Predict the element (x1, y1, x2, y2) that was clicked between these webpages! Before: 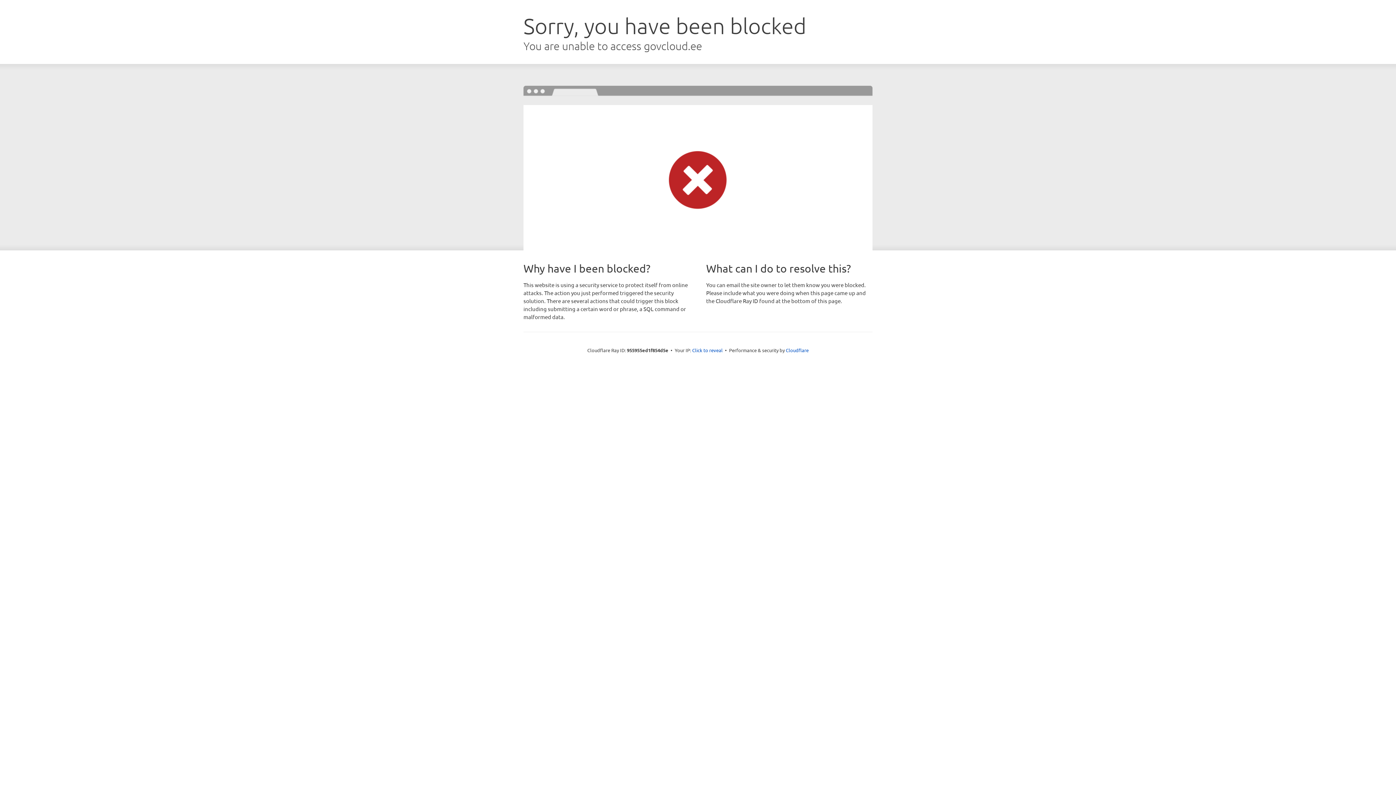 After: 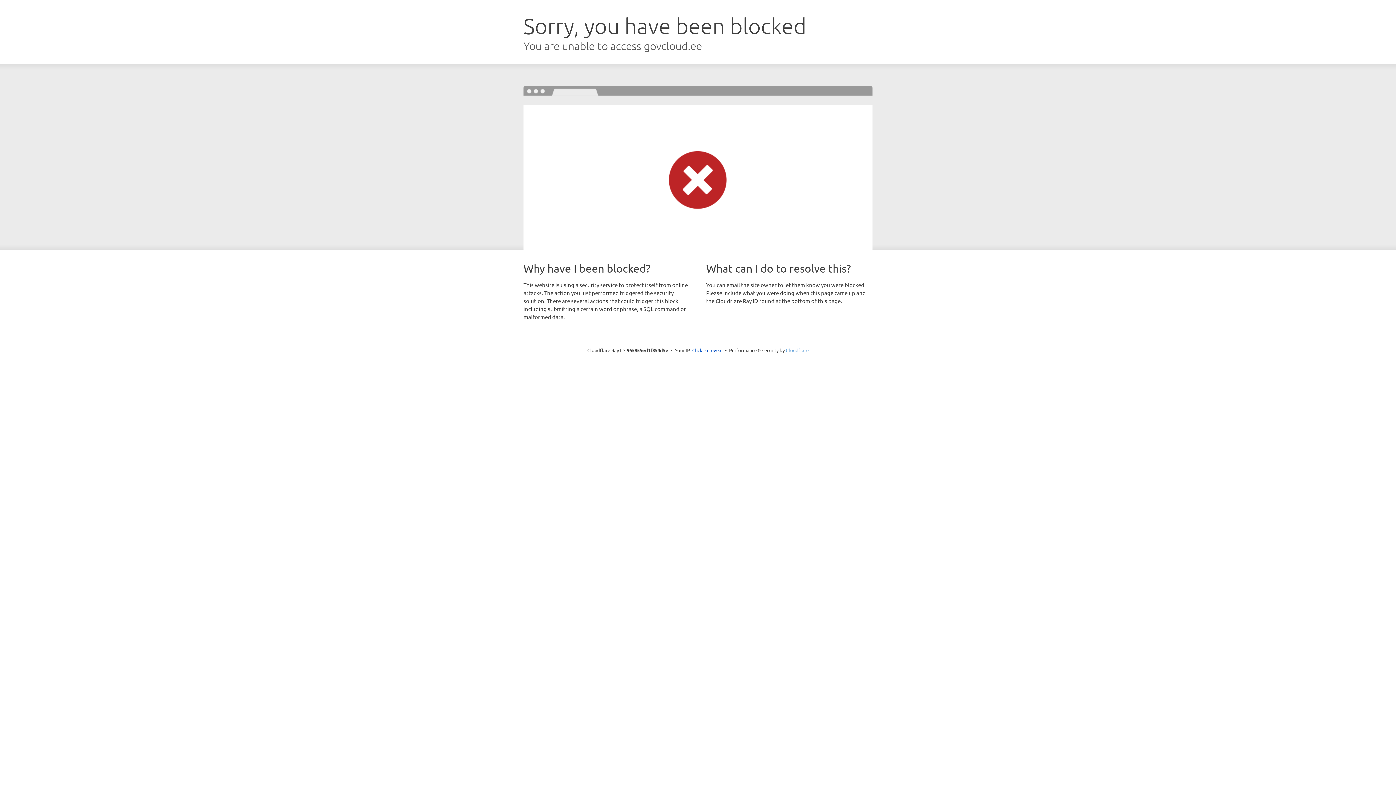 Action: bbox: (786, 347, 808, 353) label: Cloudflare